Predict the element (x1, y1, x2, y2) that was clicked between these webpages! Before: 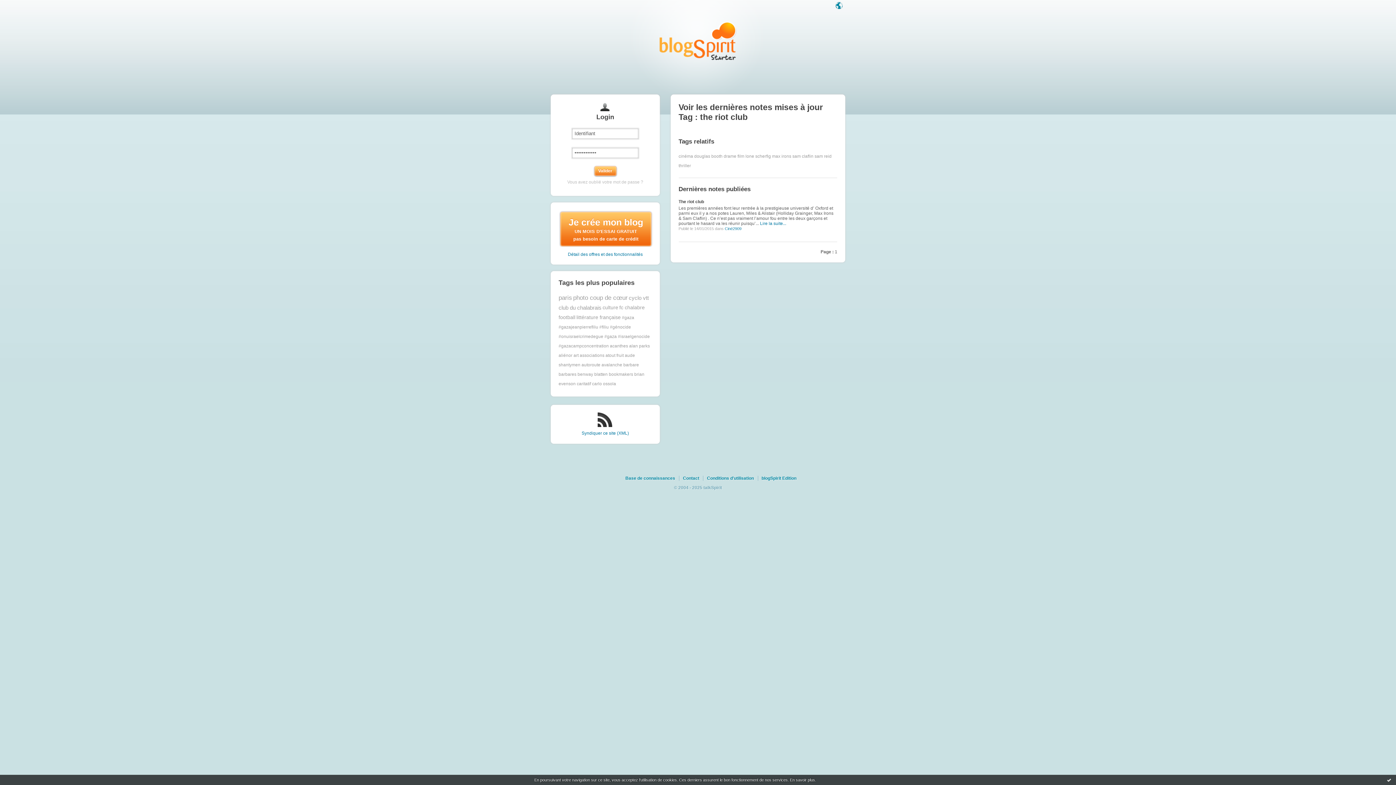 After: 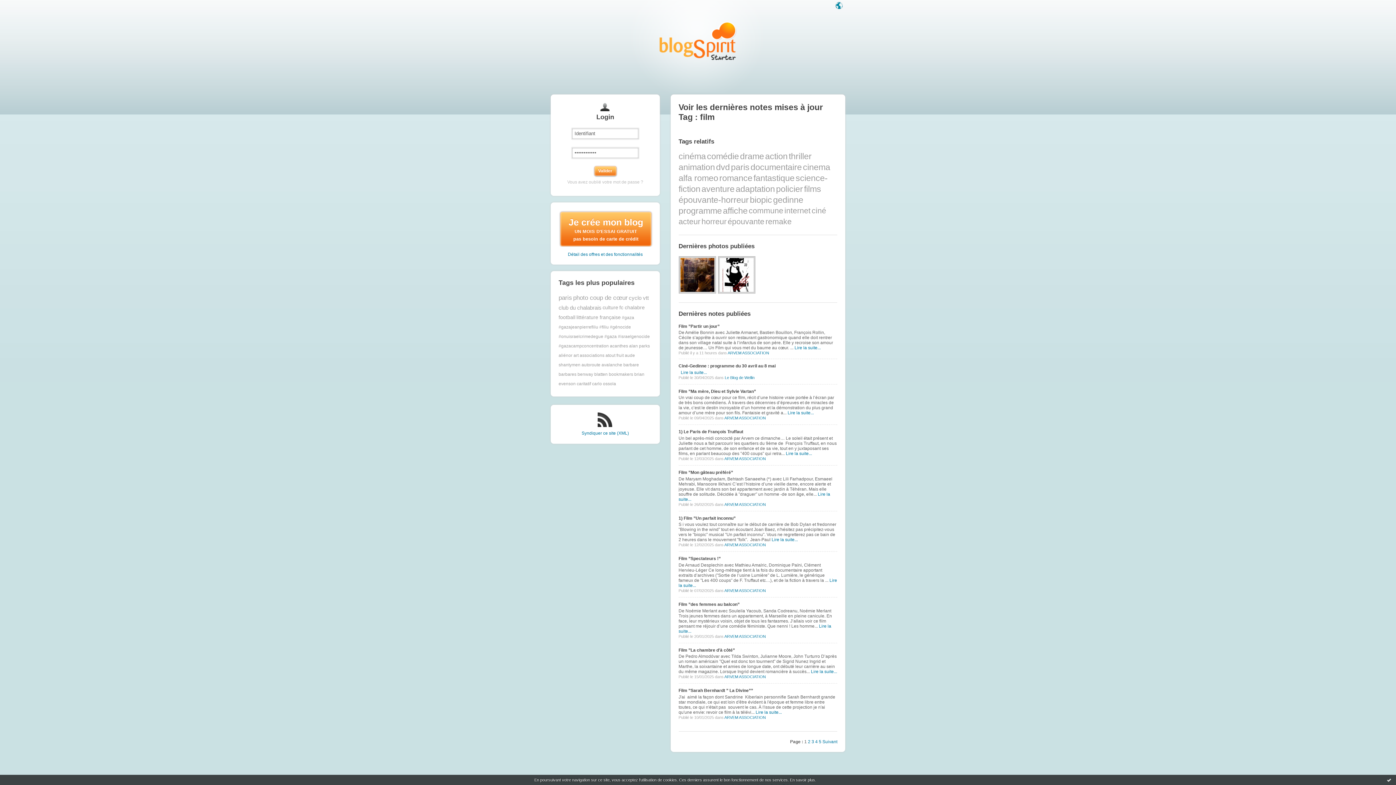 Action: label: film bbox: (737, 153, 744, 158)